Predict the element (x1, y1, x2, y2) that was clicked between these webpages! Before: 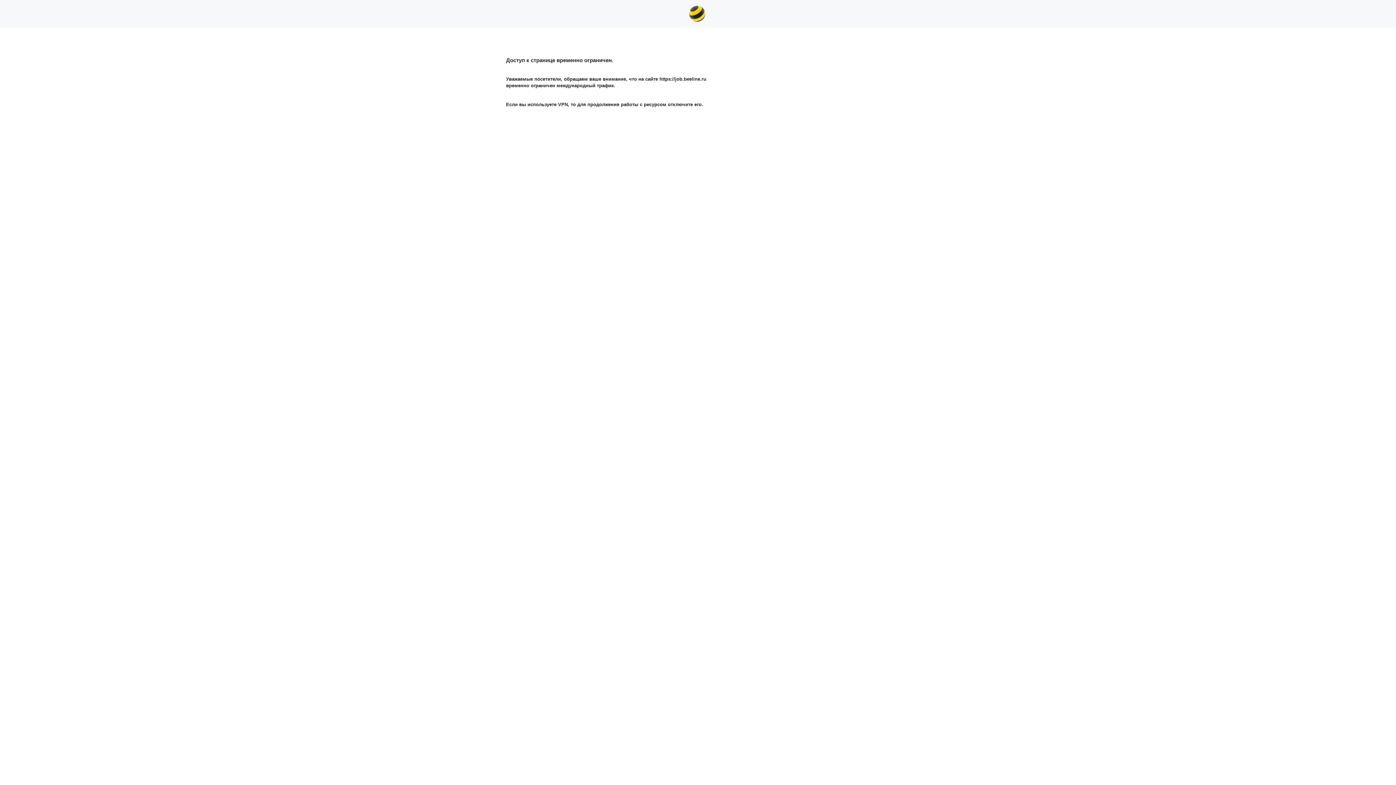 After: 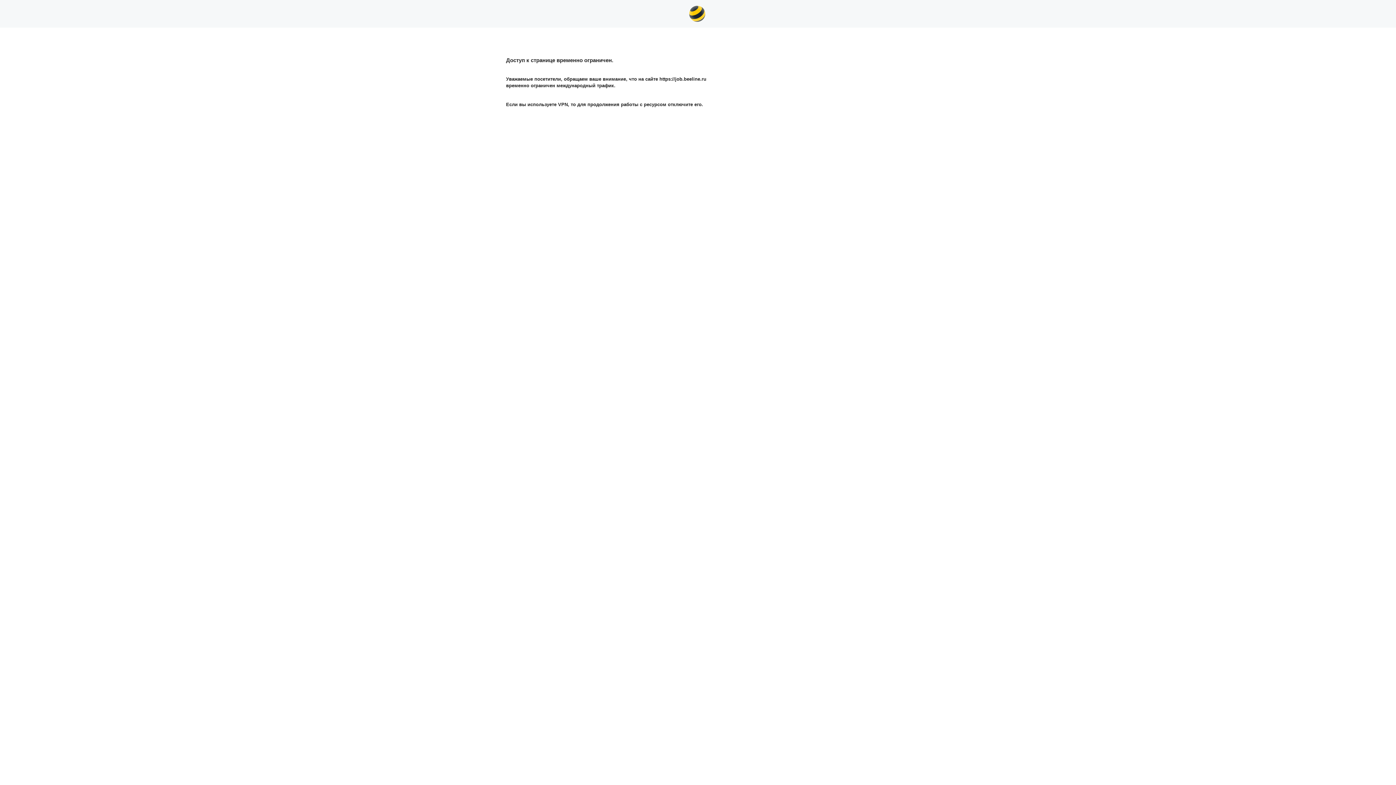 Action: bbox: (689, 5, 705, 21)